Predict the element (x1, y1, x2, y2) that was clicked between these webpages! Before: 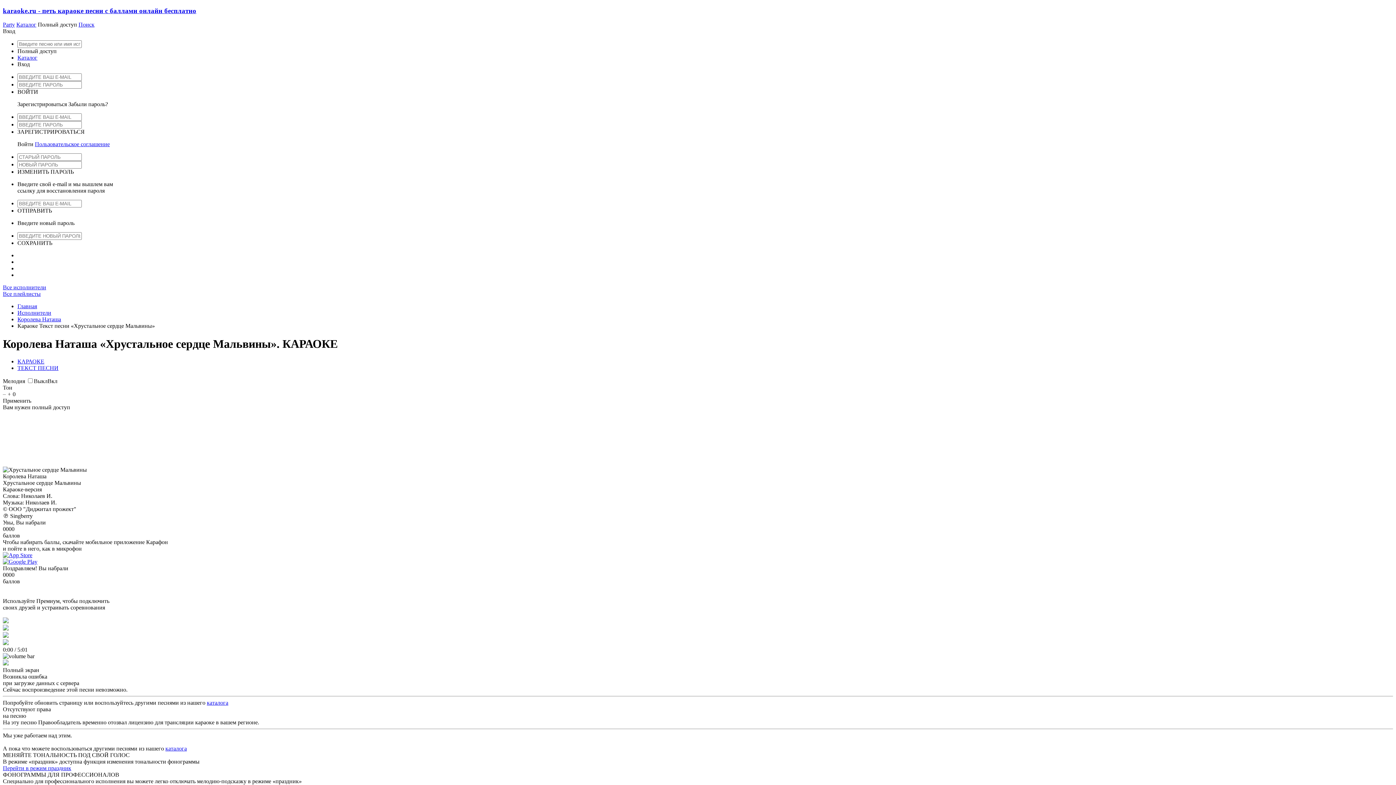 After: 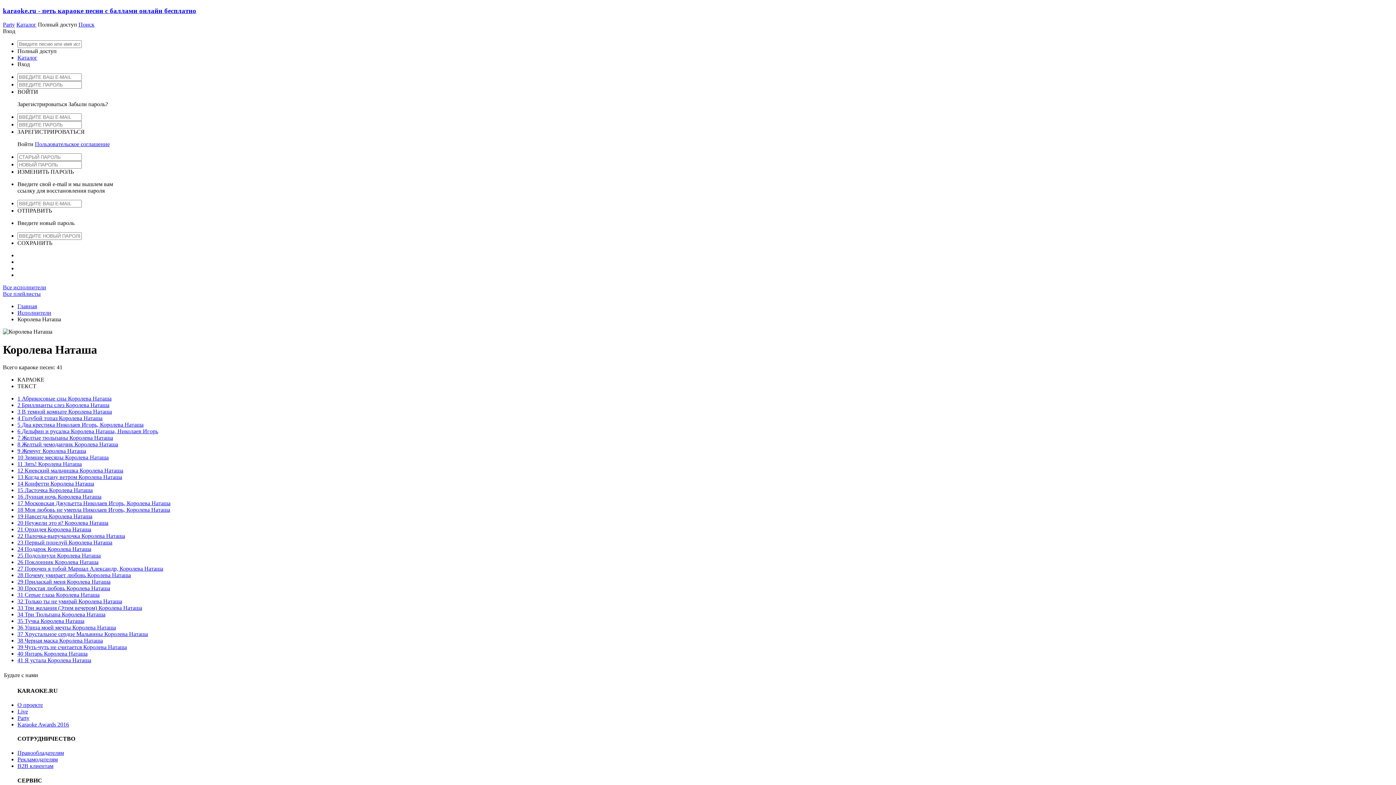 Action: label: Королева Наташа bbox: (17, 316, 61, 322)